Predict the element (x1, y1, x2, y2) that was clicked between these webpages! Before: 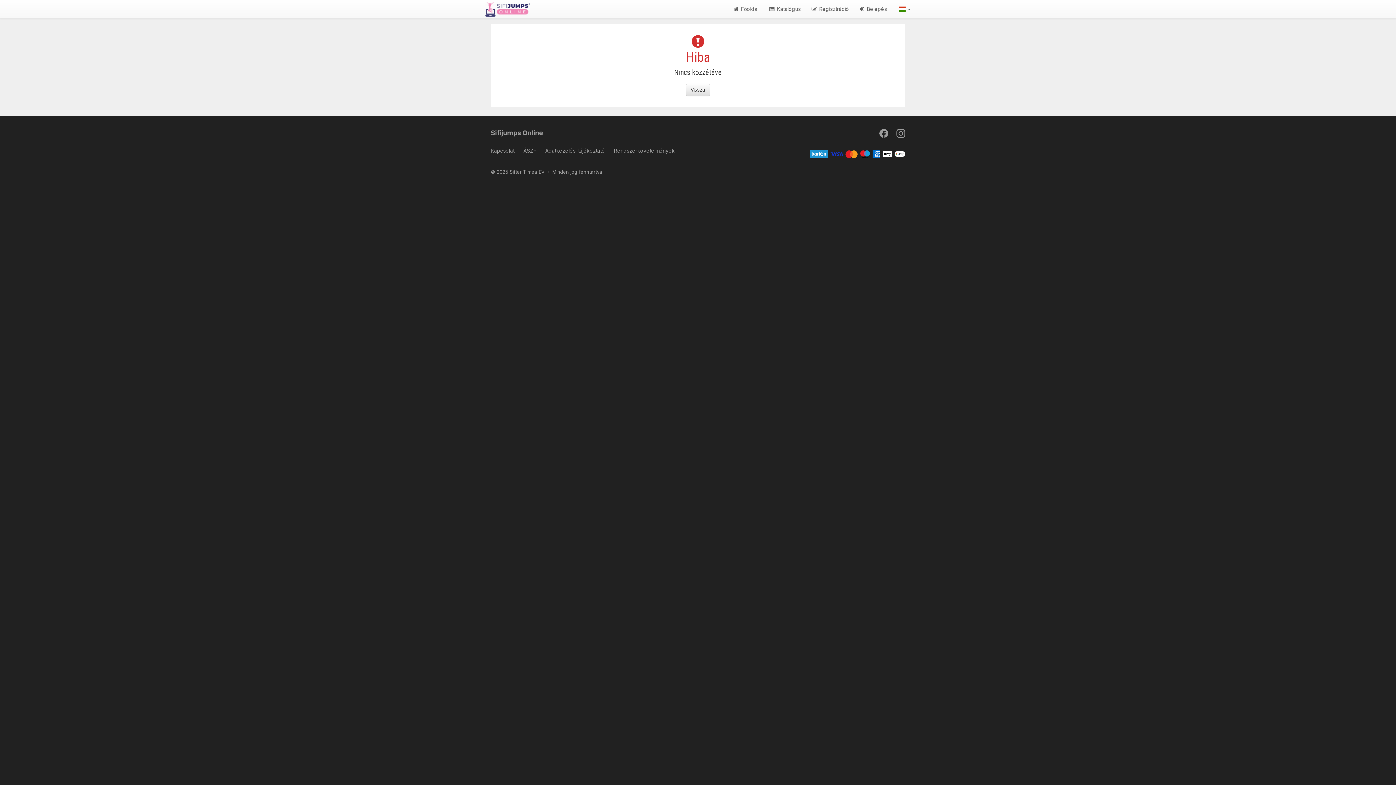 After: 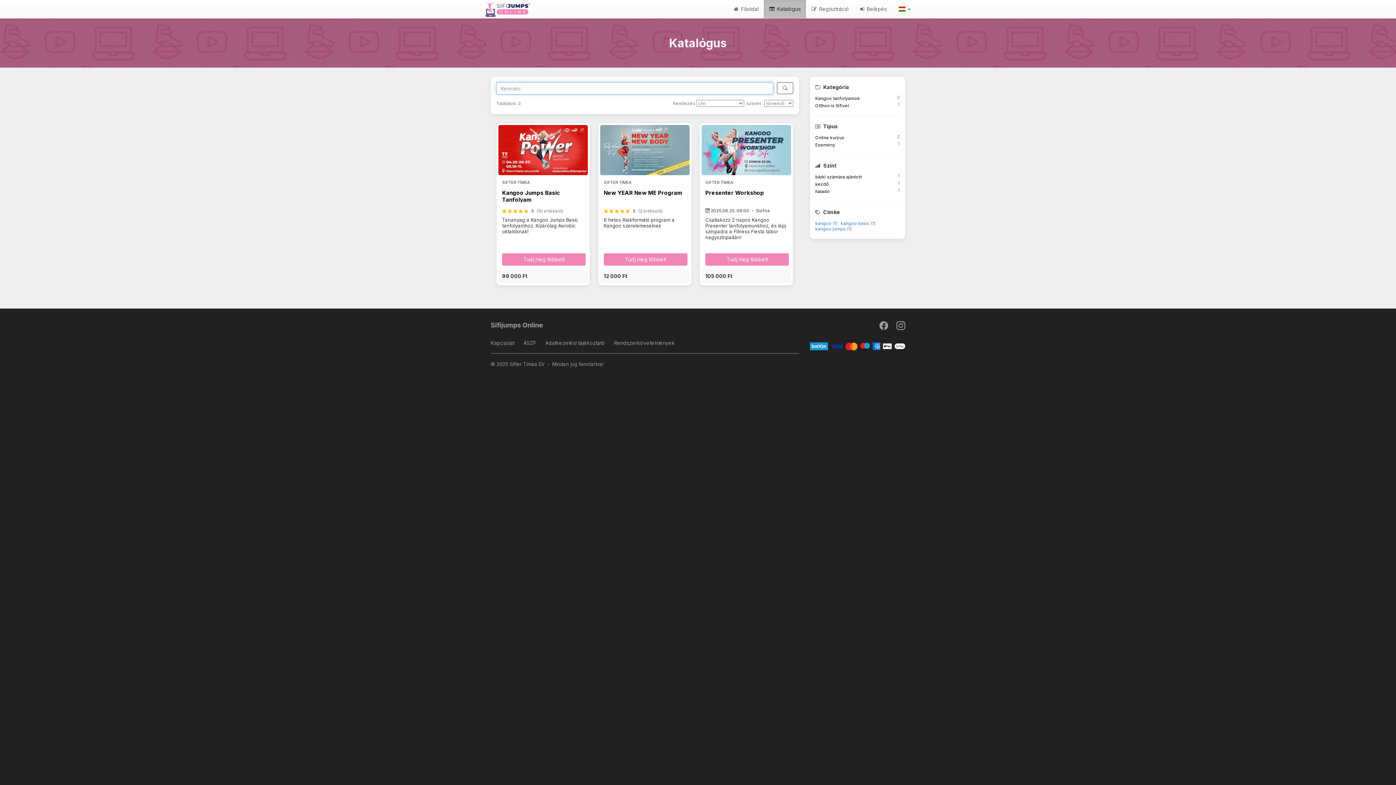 Action: bbox: (764, 0, 806, 18) label:  Katalógus